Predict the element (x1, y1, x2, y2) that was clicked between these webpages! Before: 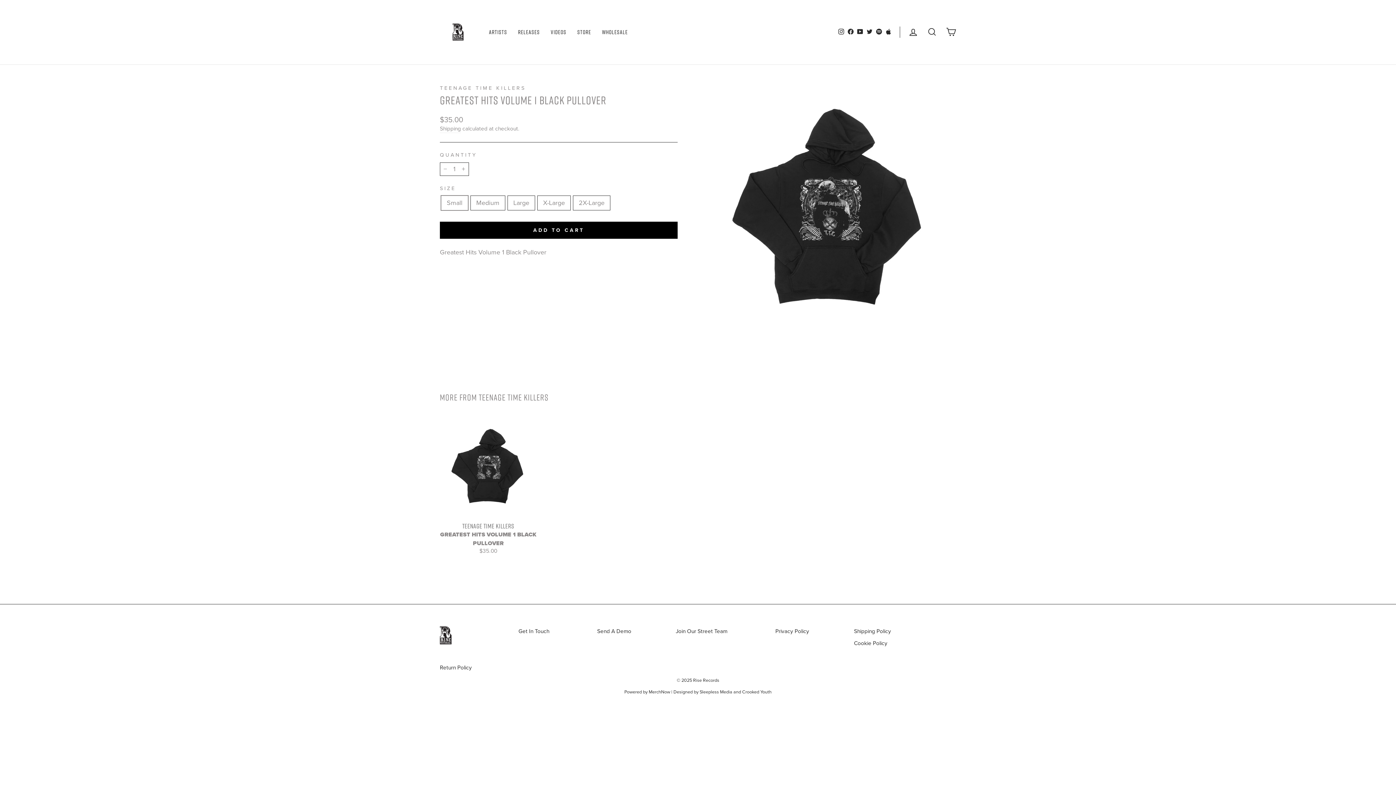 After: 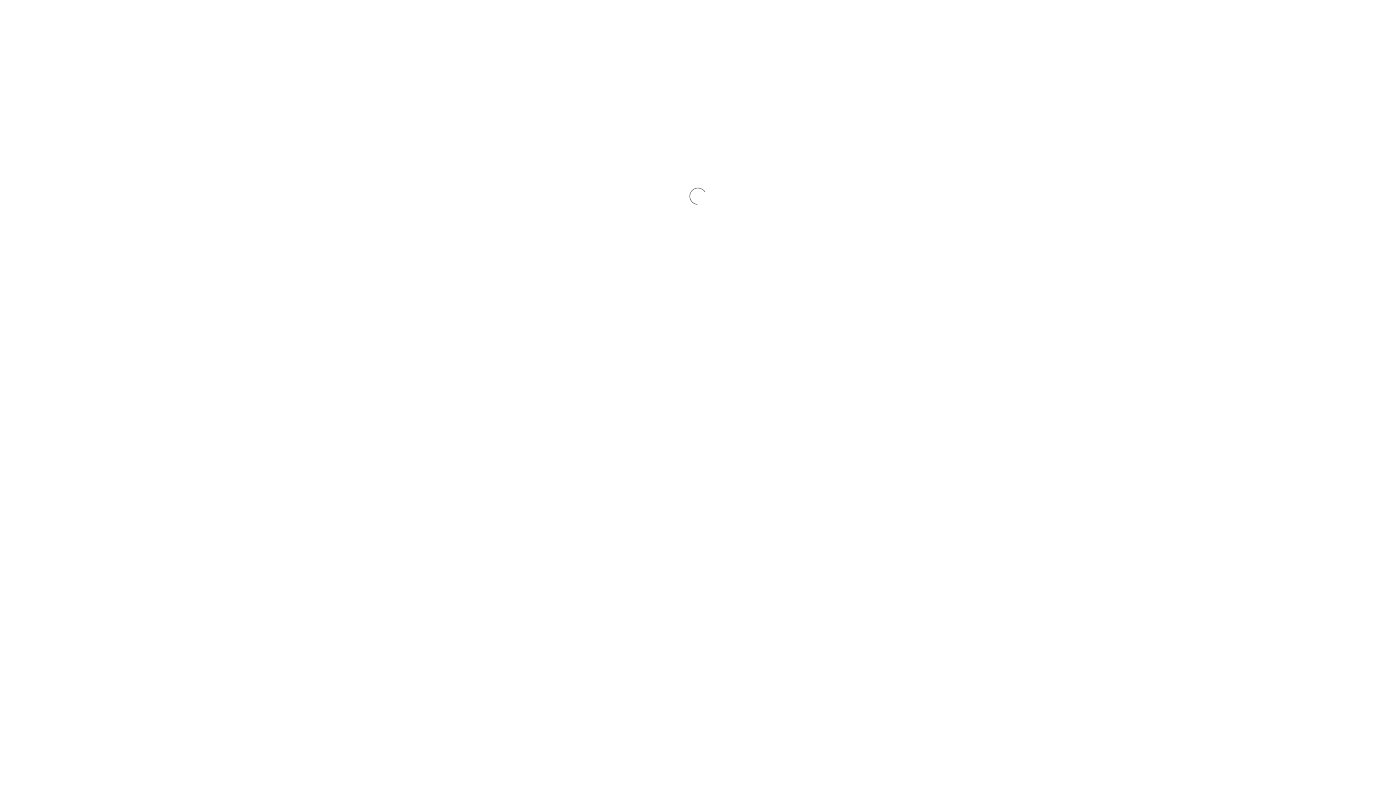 Action: bbox: (478, 391, 548, 403) label: TEENAGE TIME KILLERS